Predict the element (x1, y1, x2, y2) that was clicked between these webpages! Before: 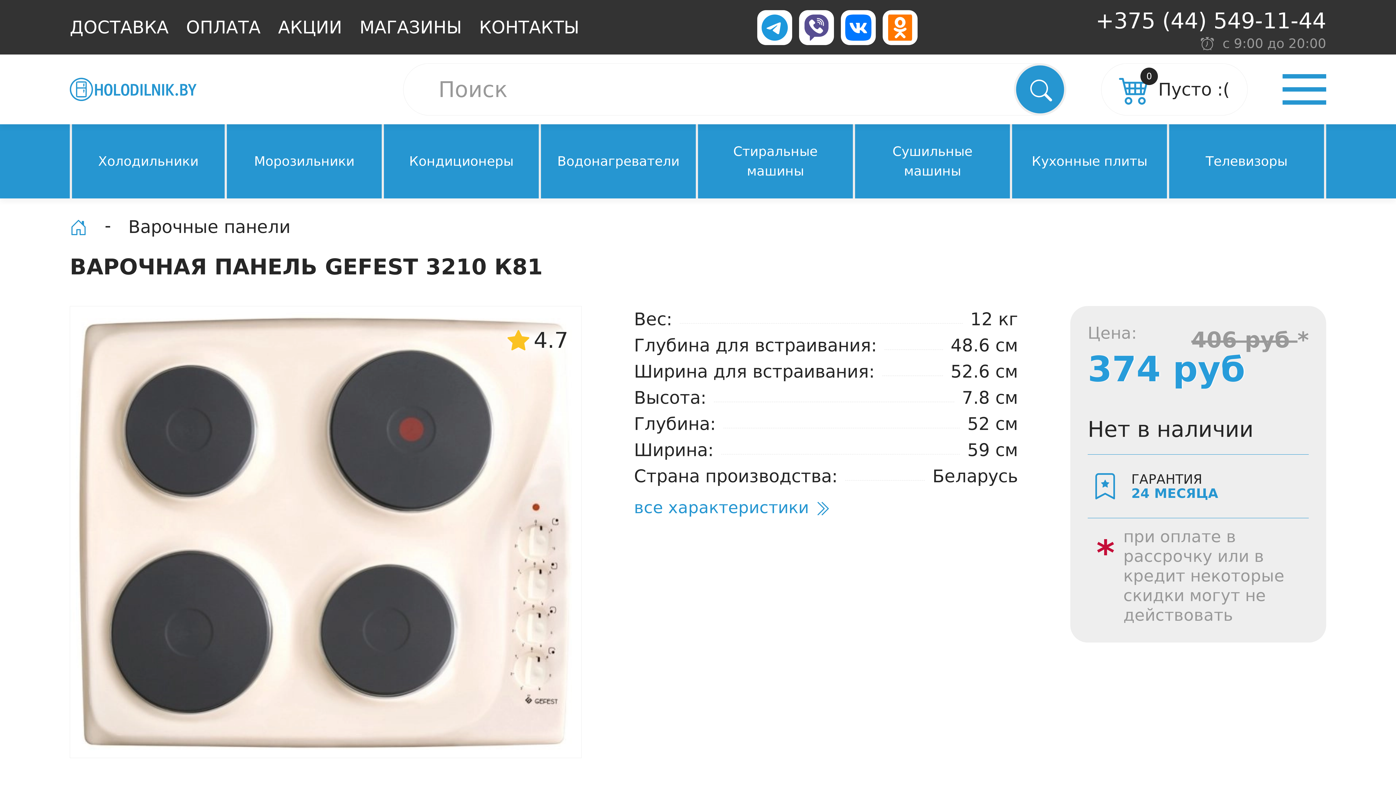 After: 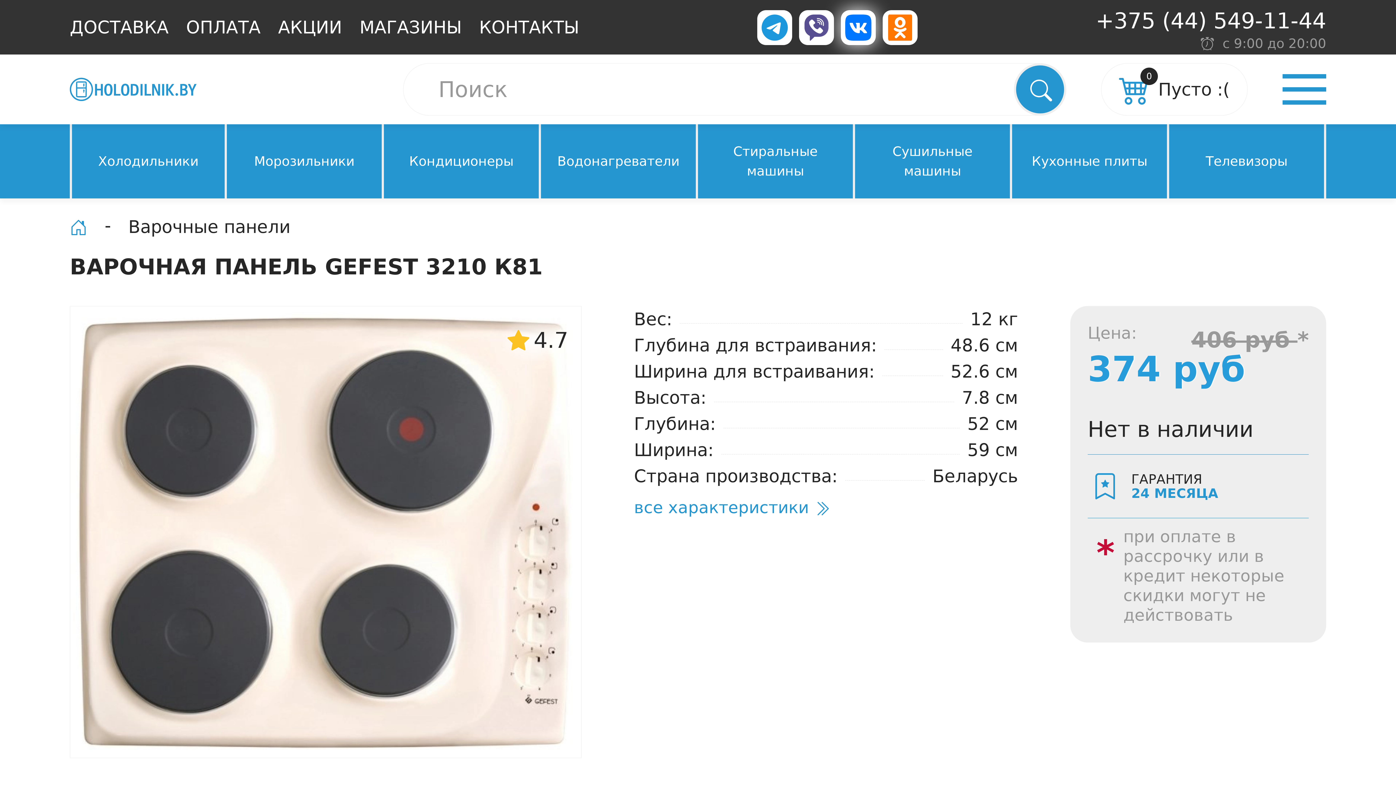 Action: bbox: (841, 10, 876, 45)